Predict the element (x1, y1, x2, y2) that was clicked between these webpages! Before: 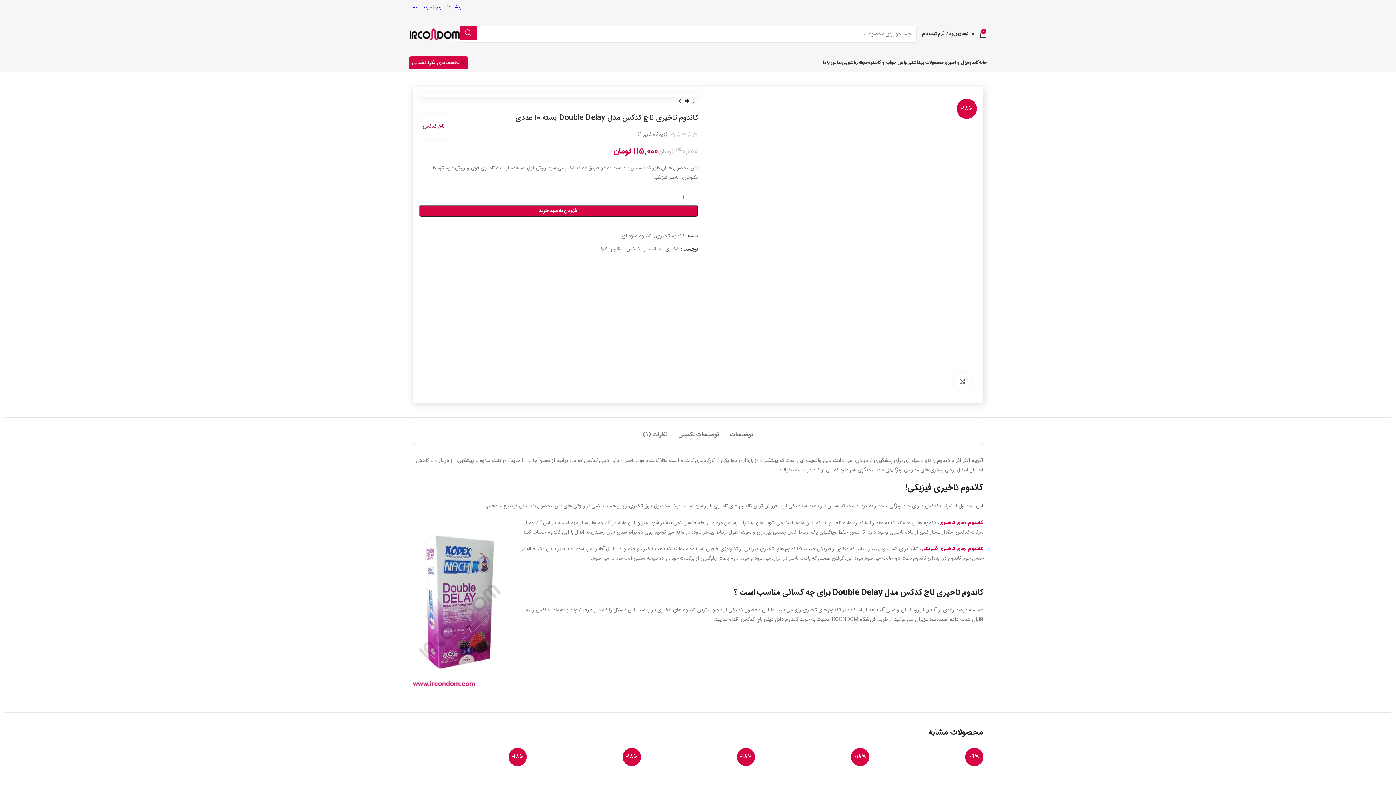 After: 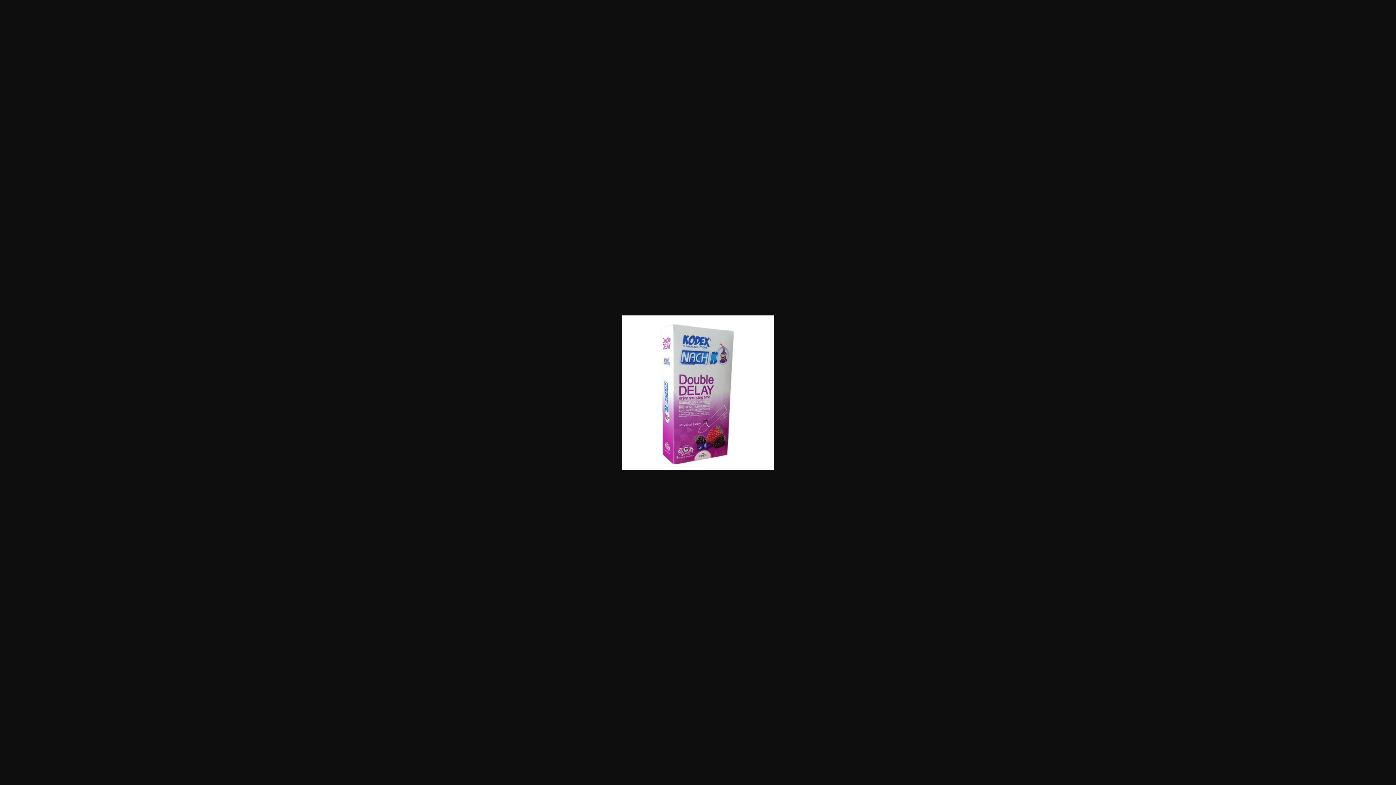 Action: bbox: (700, 240, 975, 249)